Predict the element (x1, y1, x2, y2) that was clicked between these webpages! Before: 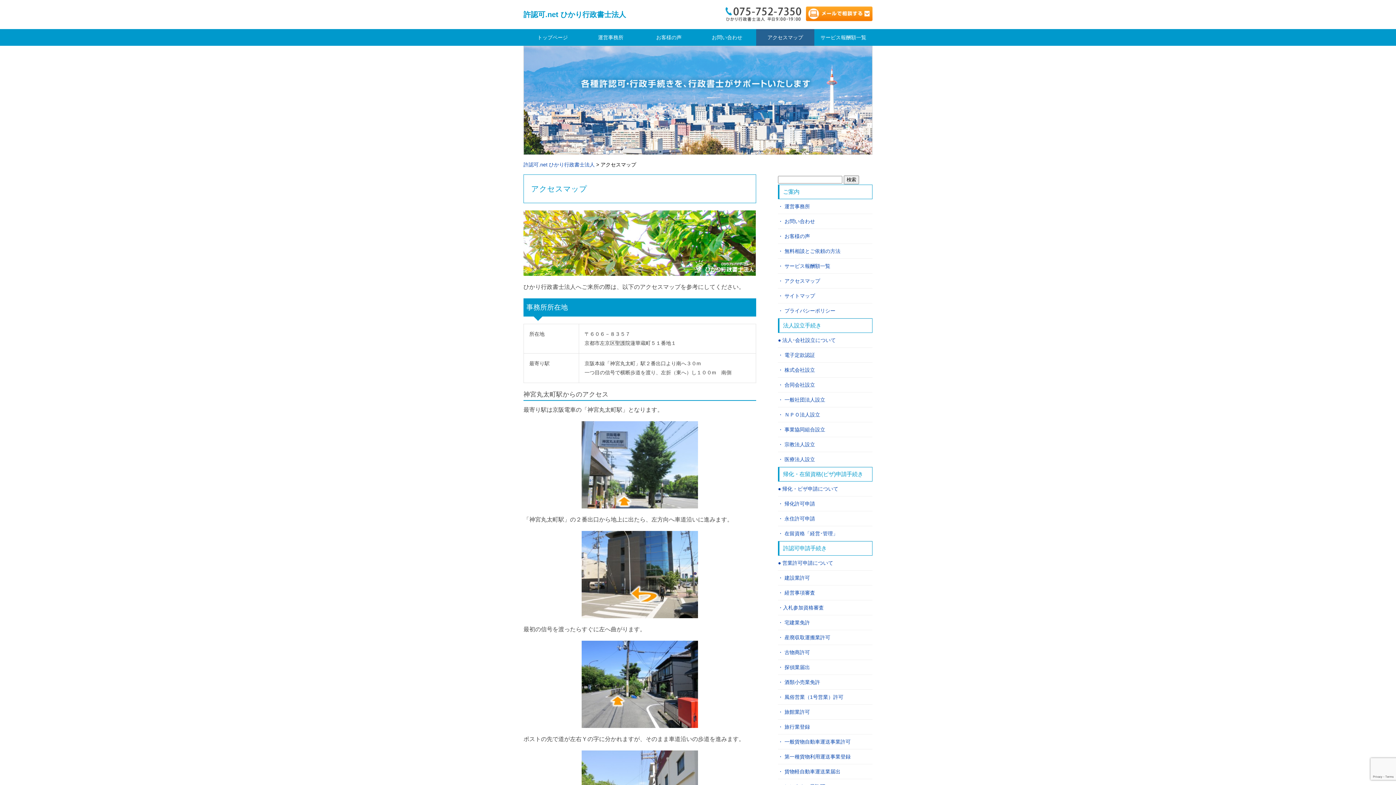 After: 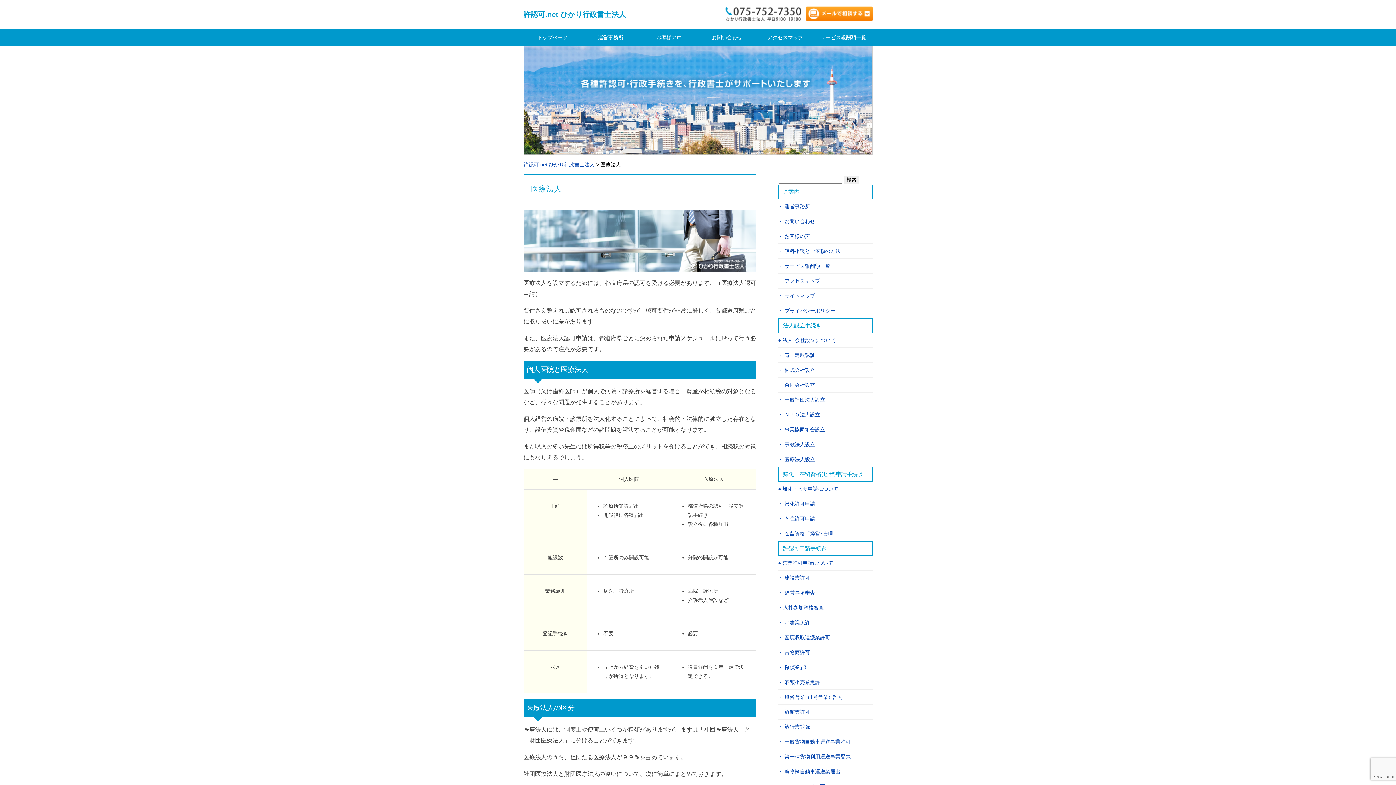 Action: bbox: (778, 452, 872, 467) label: ・ 医療法人設立